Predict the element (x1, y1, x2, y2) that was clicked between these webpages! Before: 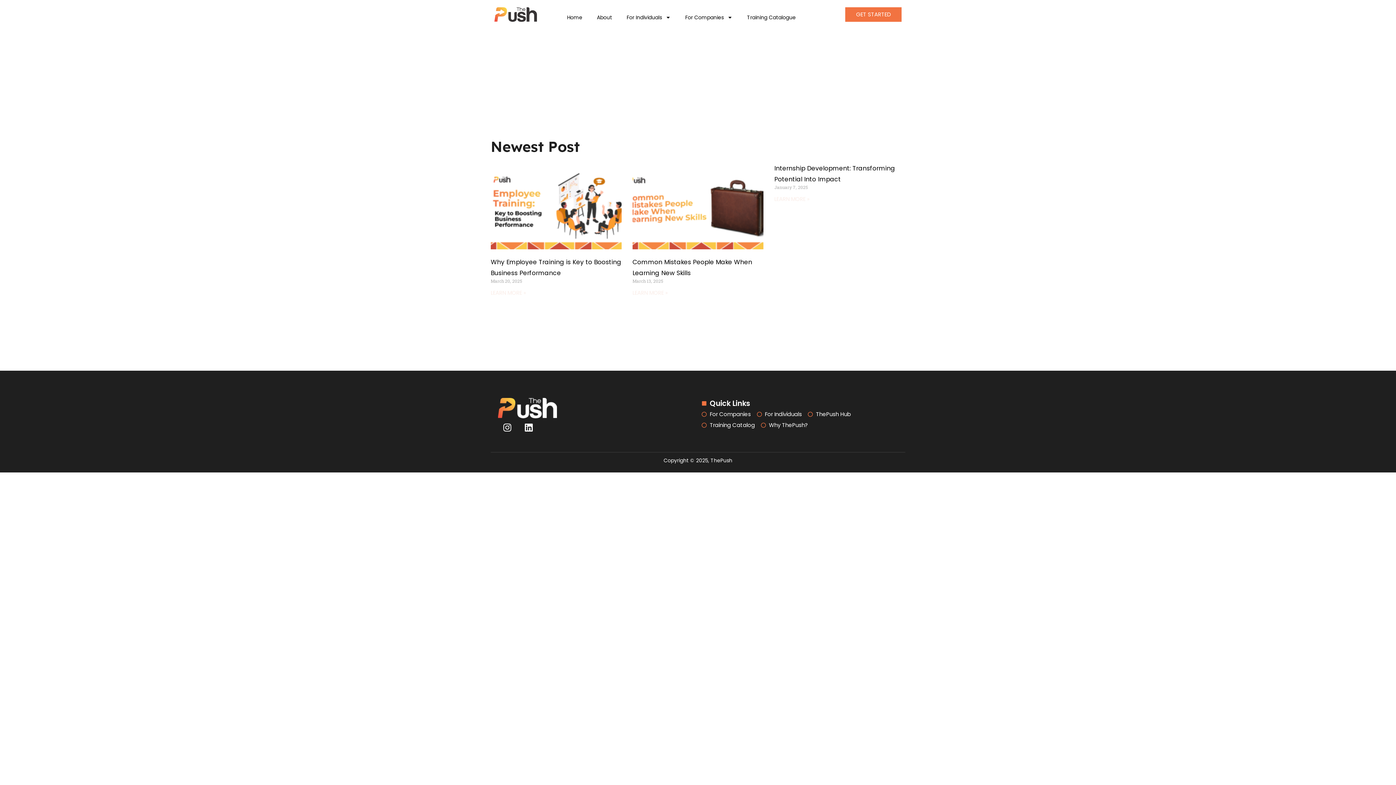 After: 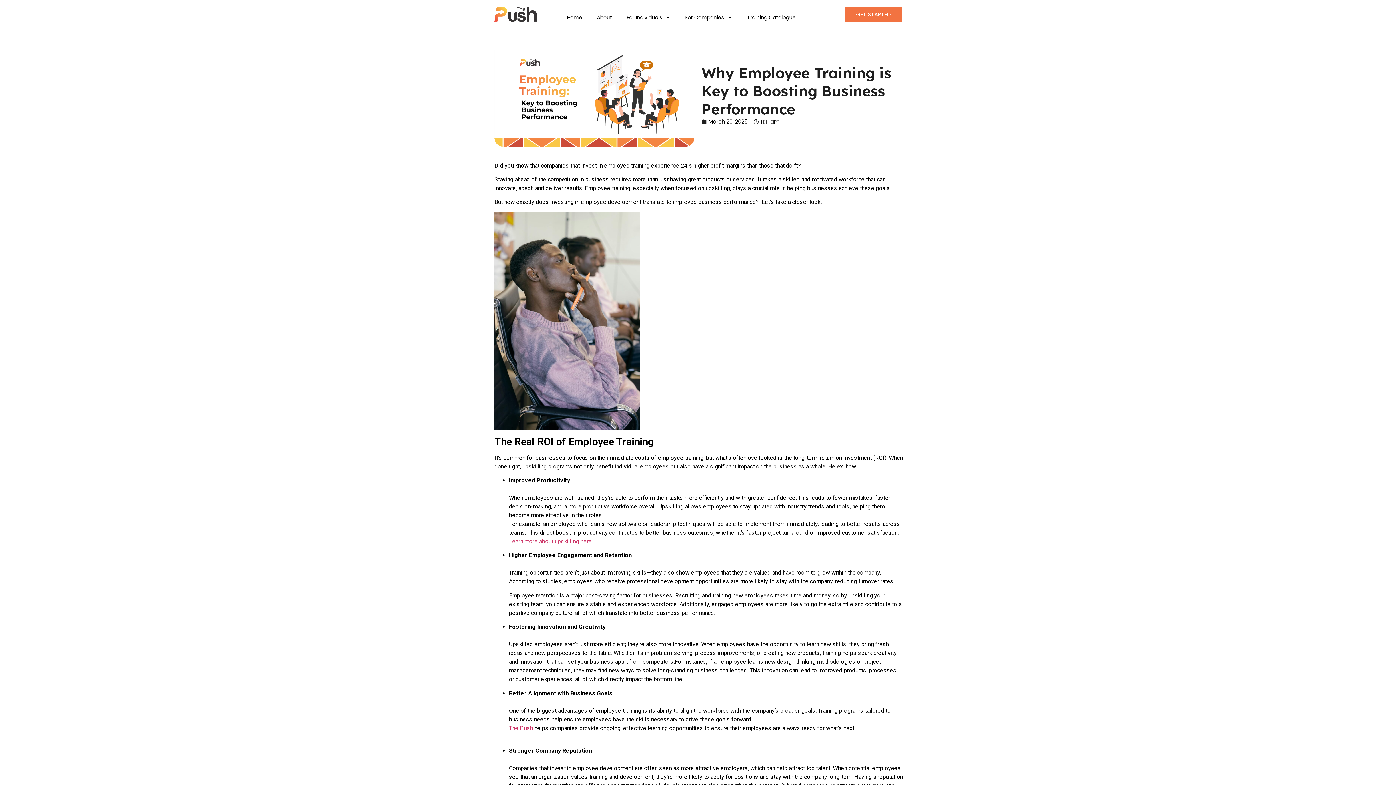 Action: bbox: (490, 162, 621, 249)